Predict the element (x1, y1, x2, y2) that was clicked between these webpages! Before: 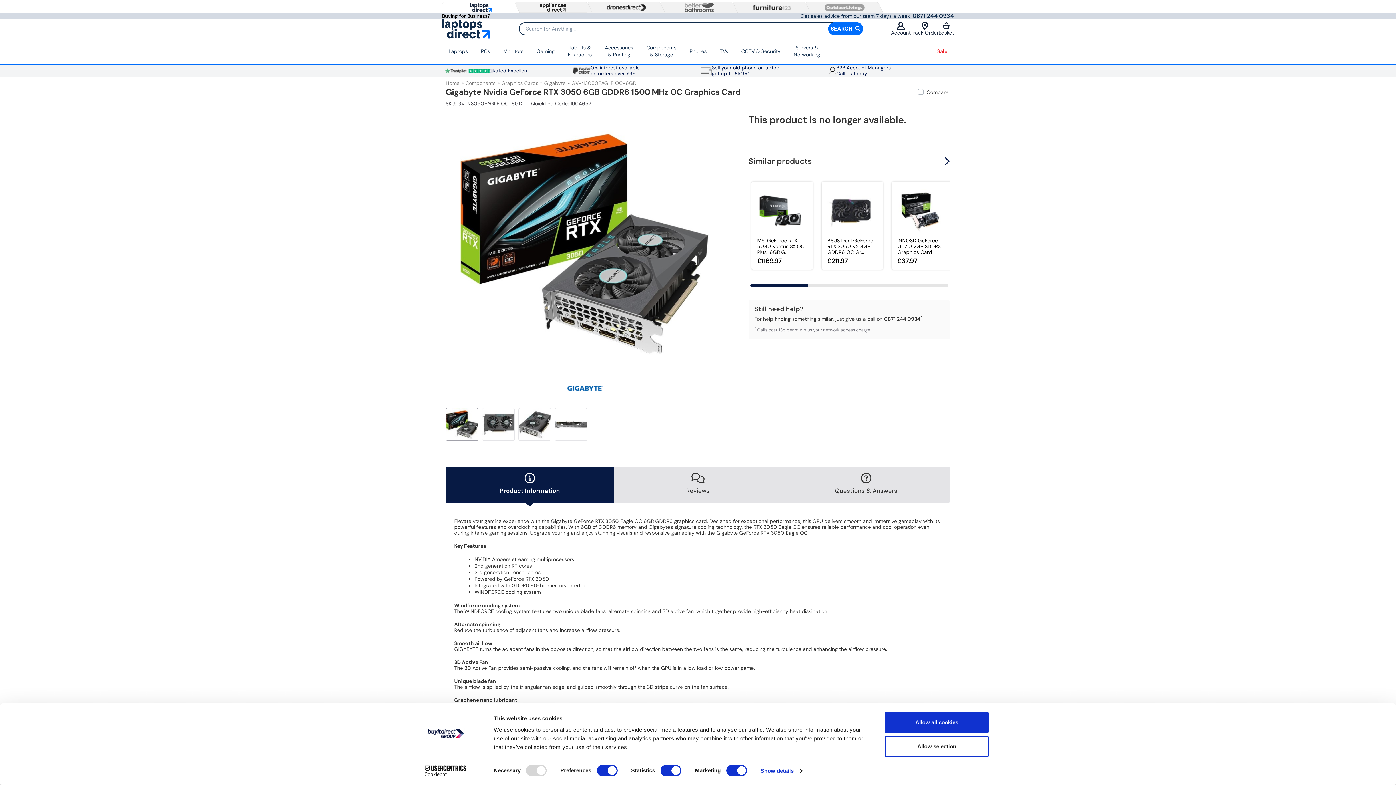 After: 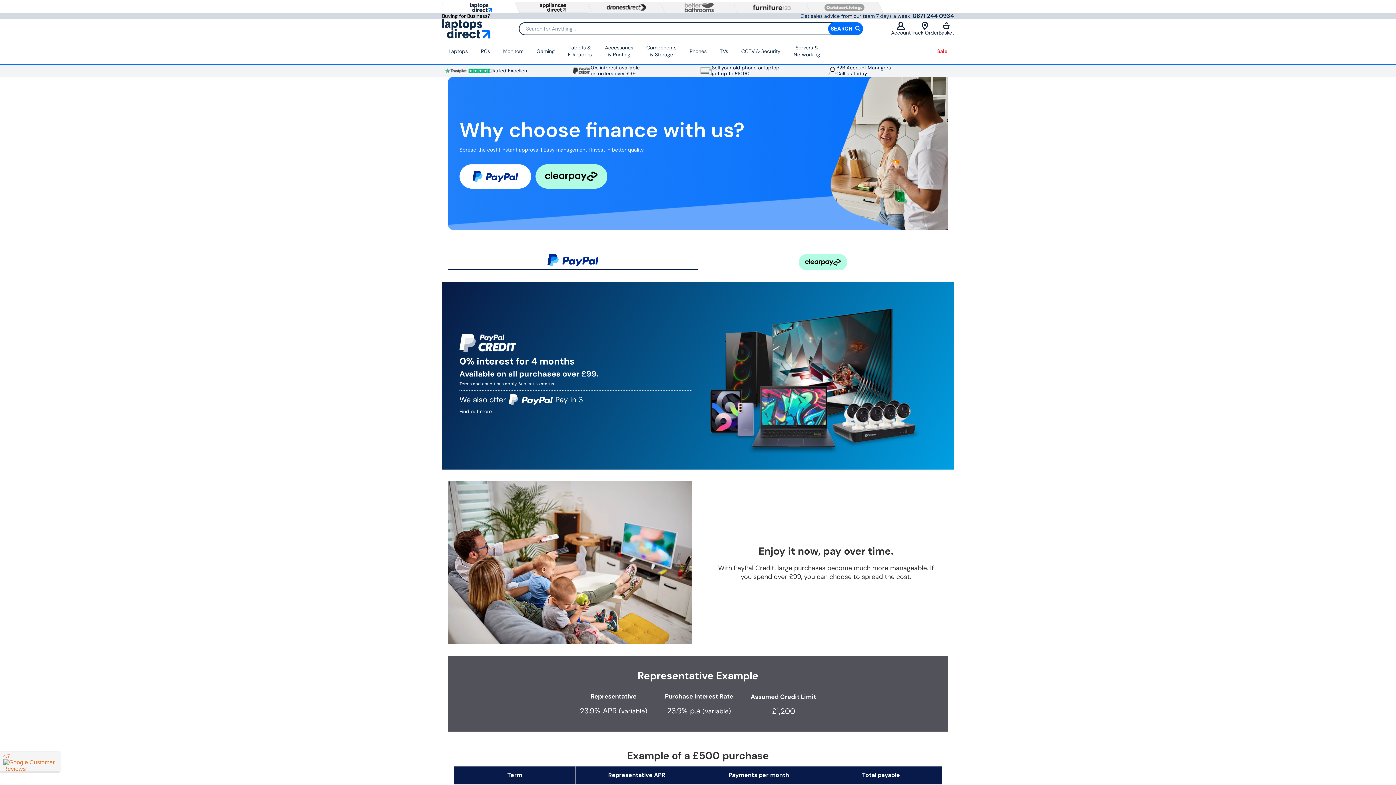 Action: bbox: (572, 65, 695, 76) label: 0% interest available
on orders over £99